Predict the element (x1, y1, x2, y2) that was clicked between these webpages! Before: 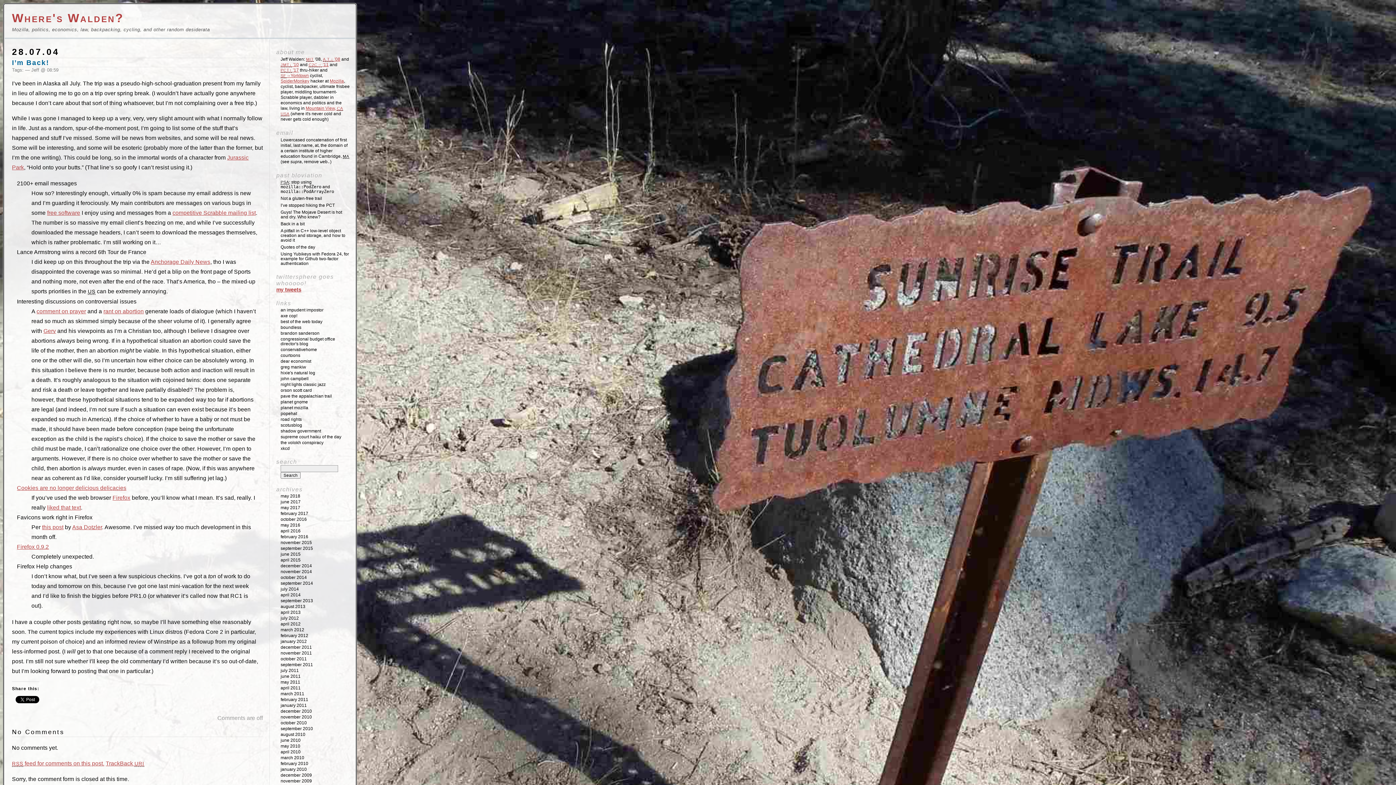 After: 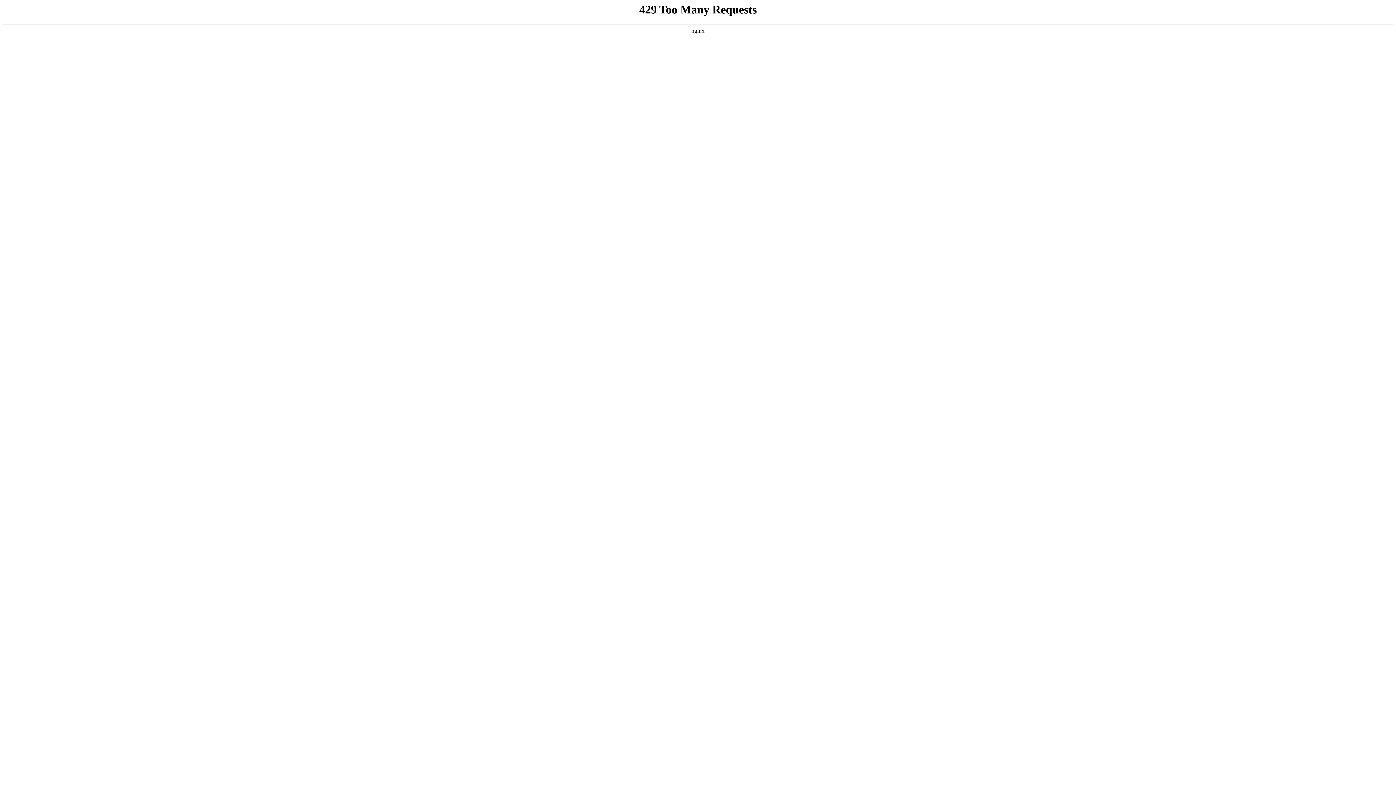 Action: bbox: (280, 325, 301, 330) label: boundless